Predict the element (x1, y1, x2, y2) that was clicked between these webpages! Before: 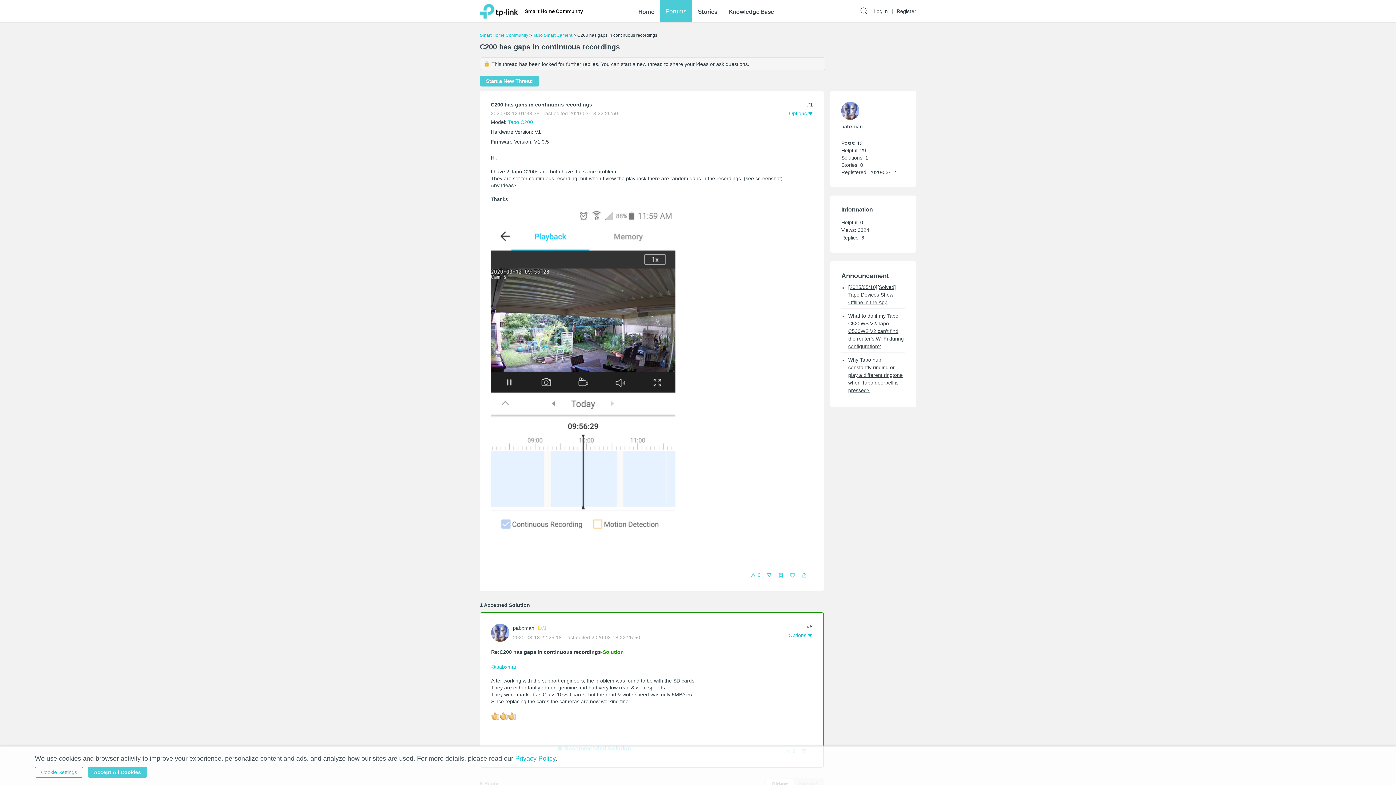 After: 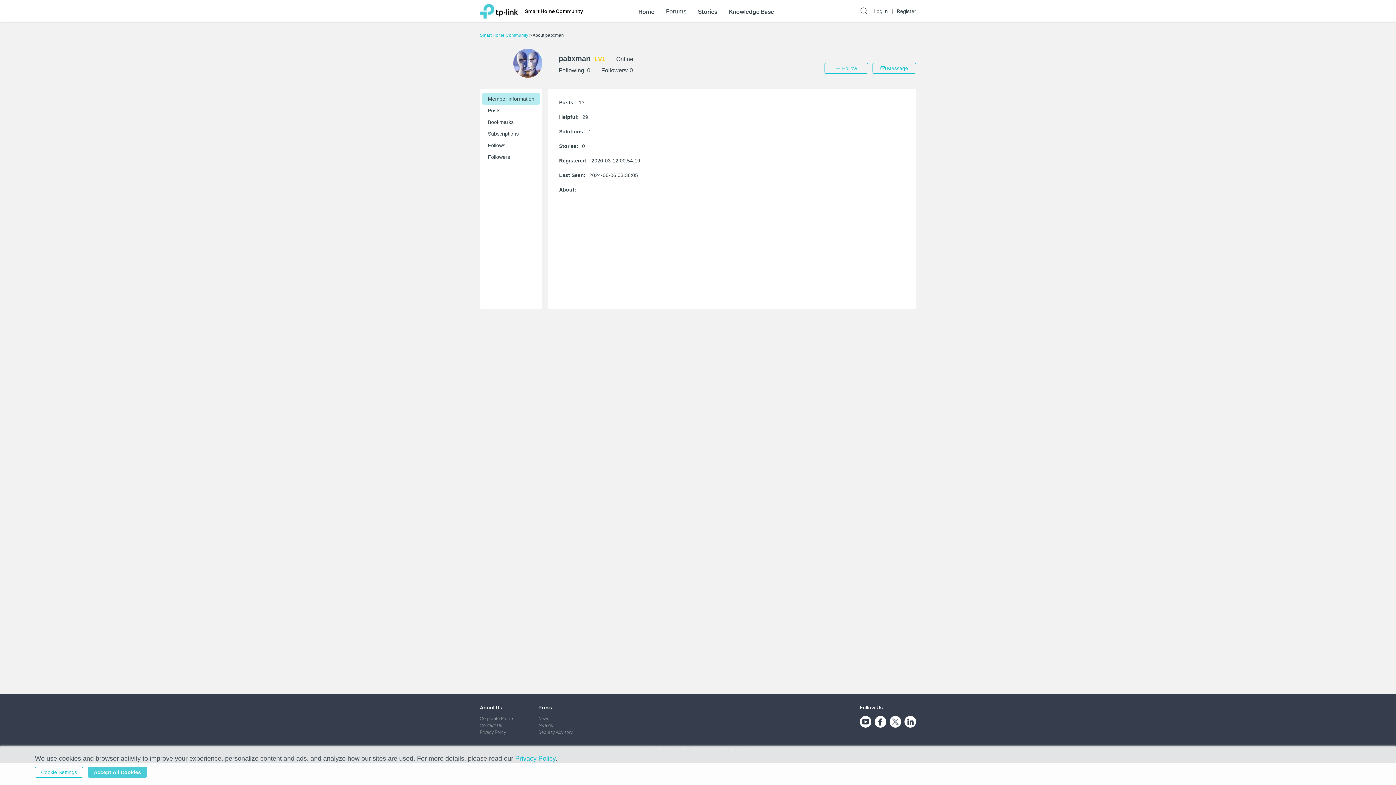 Action: bbox: (841, 101, 898, 120)